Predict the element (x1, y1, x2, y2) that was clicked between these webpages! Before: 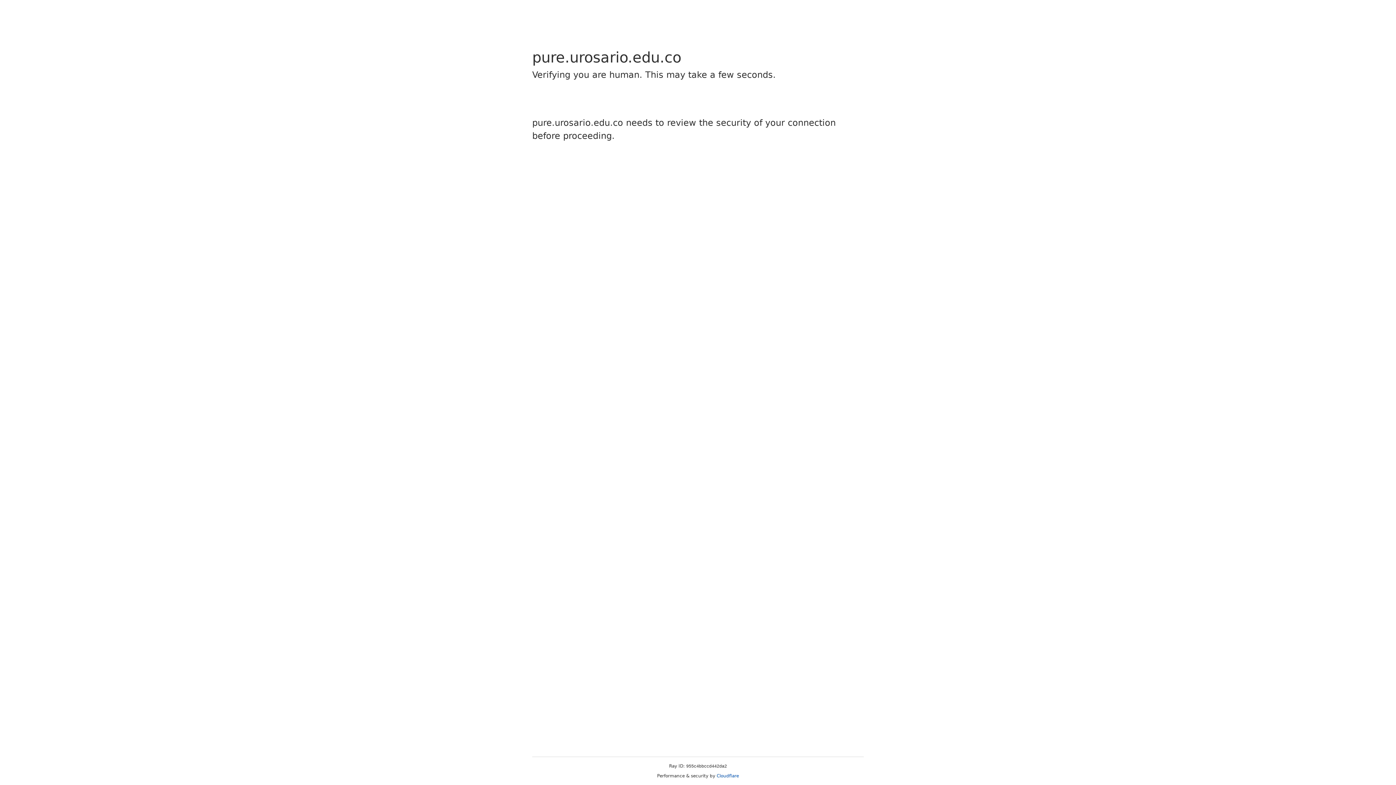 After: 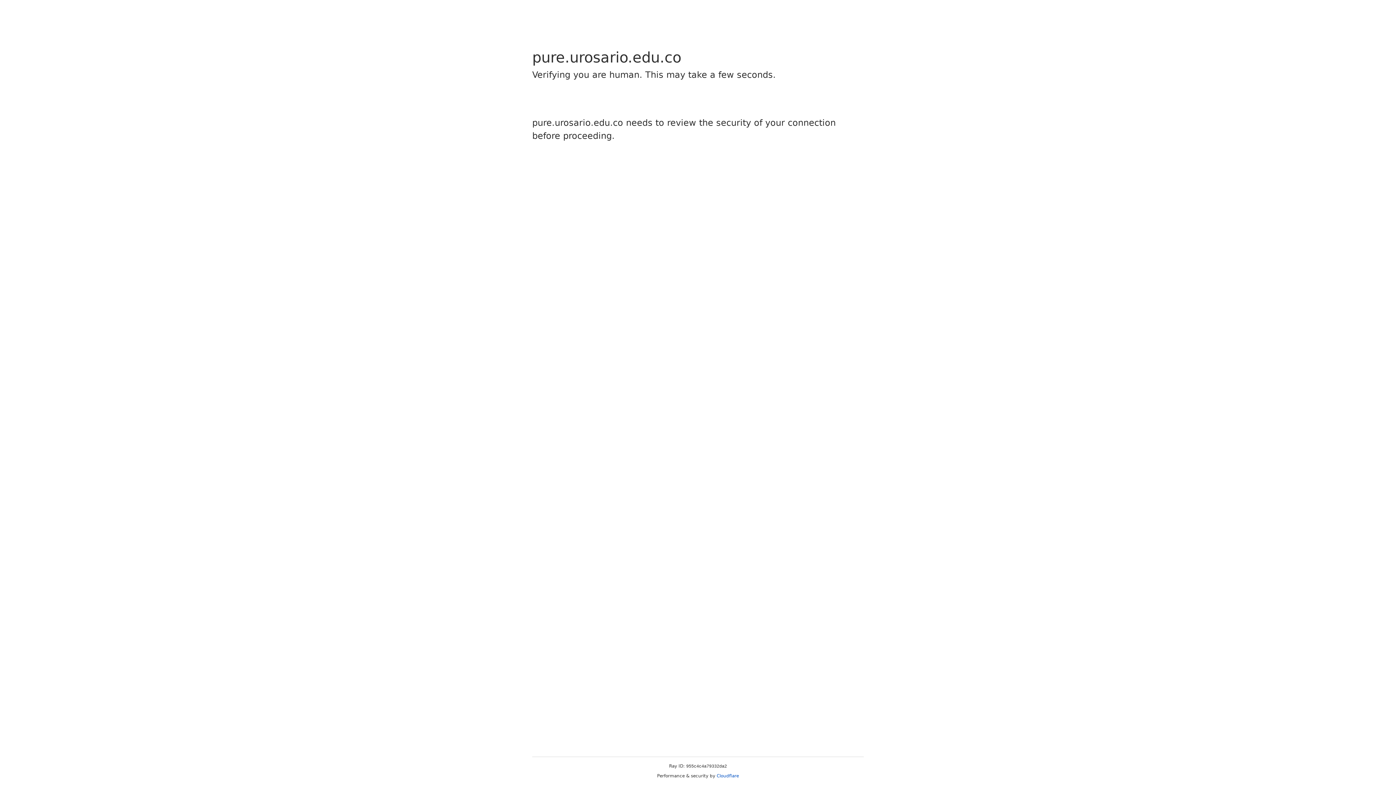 Action: bbox: (716, 773, 739, 778) label: Cloudflare